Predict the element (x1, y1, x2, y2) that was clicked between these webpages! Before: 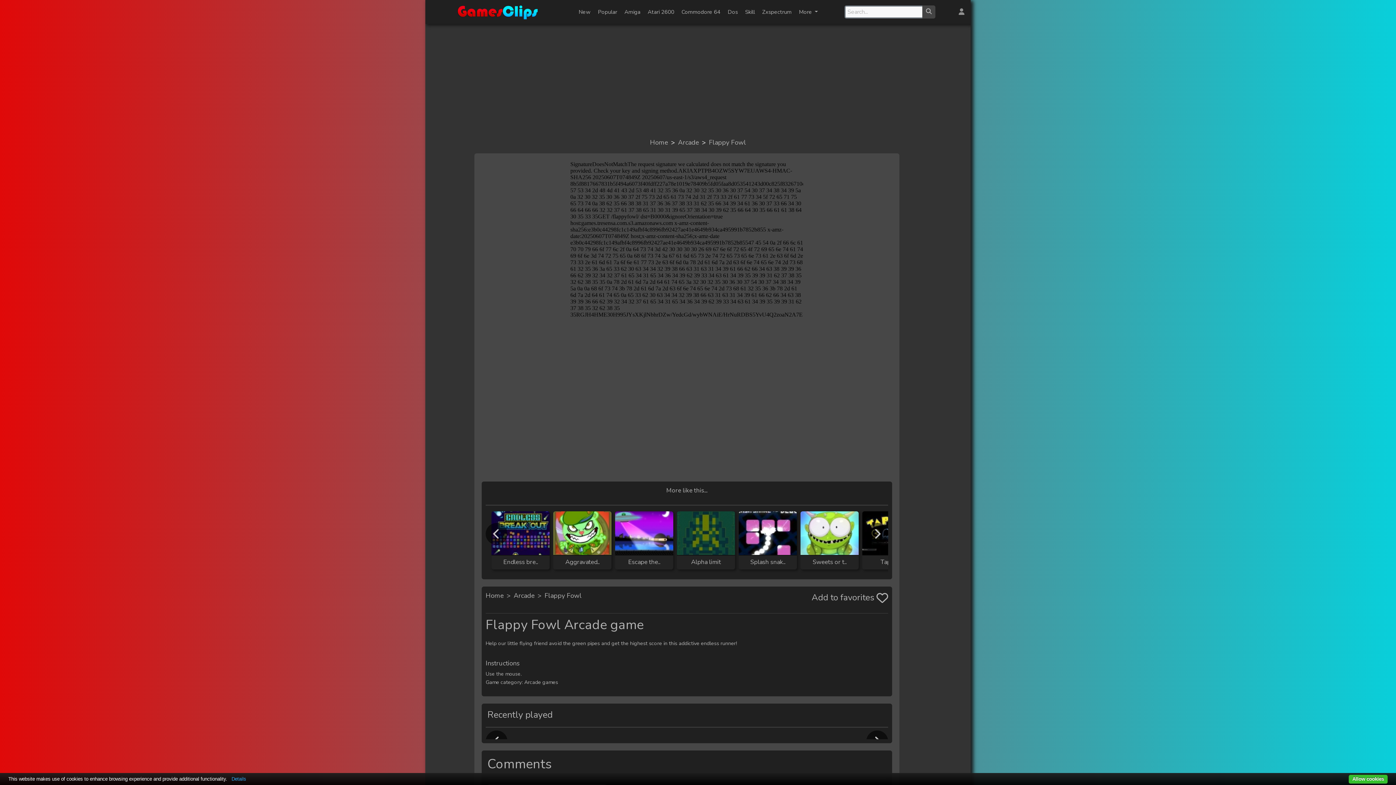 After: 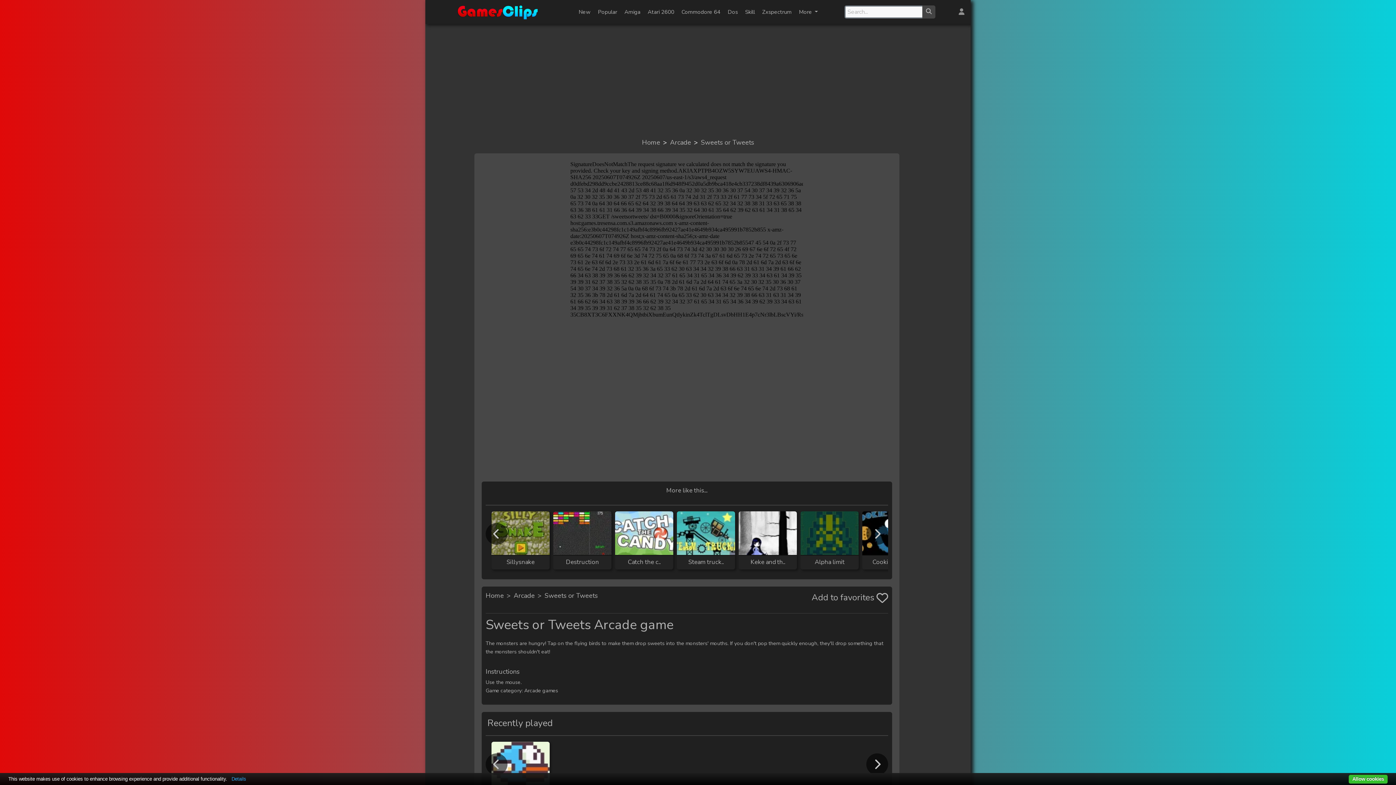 Action: label: Sweets or t.. bbox: (800, 511, 858, 569)